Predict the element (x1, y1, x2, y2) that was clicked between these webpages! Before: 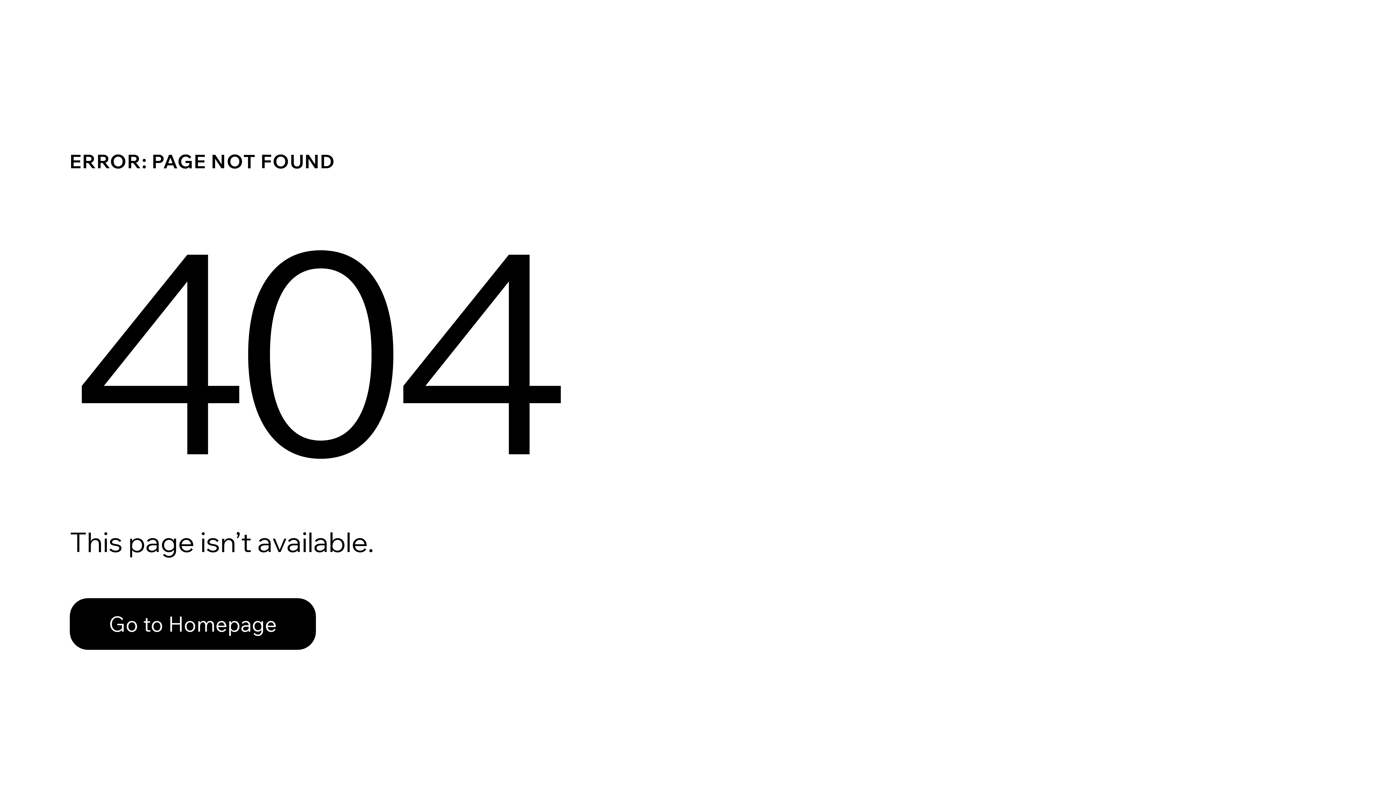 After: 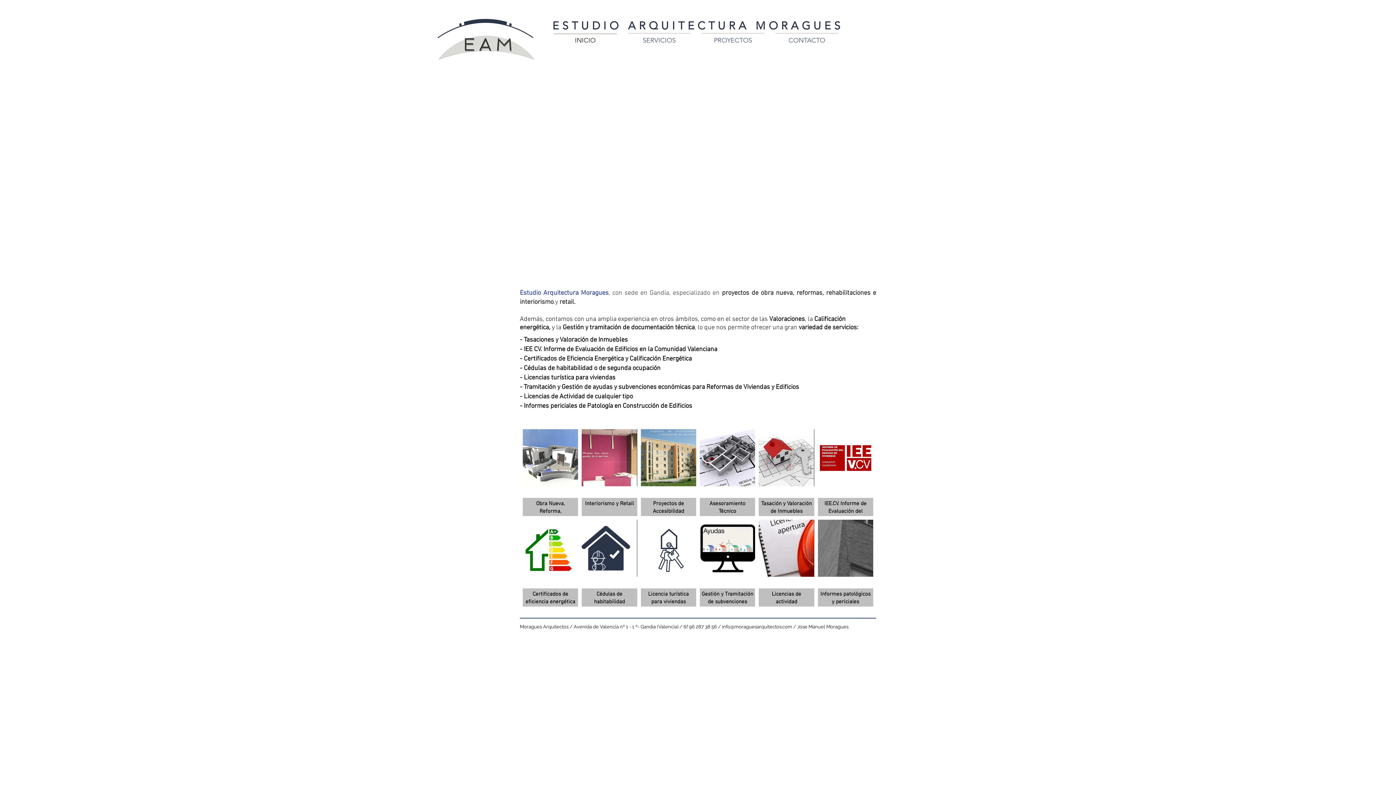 Action: bbox: (69, 598, 316, 650) label: Go to Homepage